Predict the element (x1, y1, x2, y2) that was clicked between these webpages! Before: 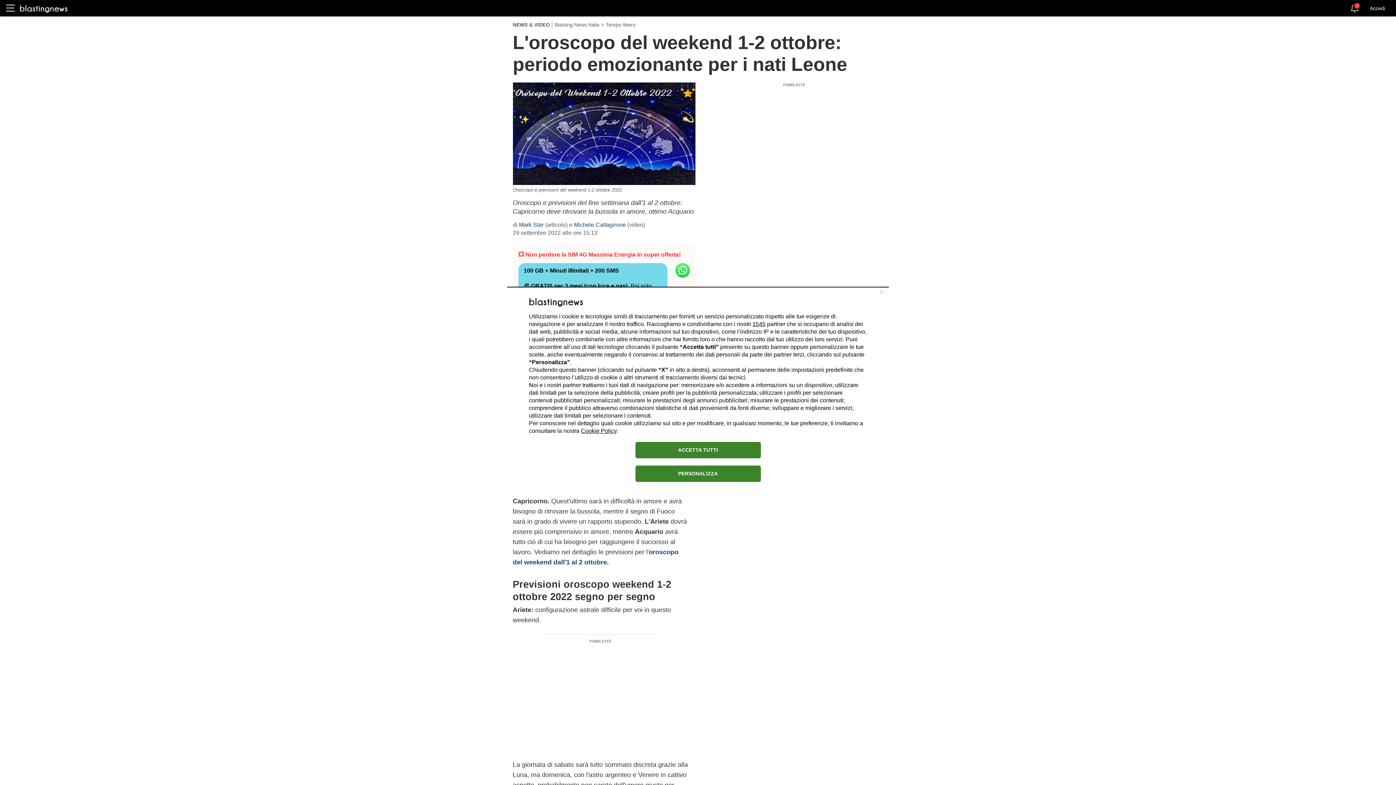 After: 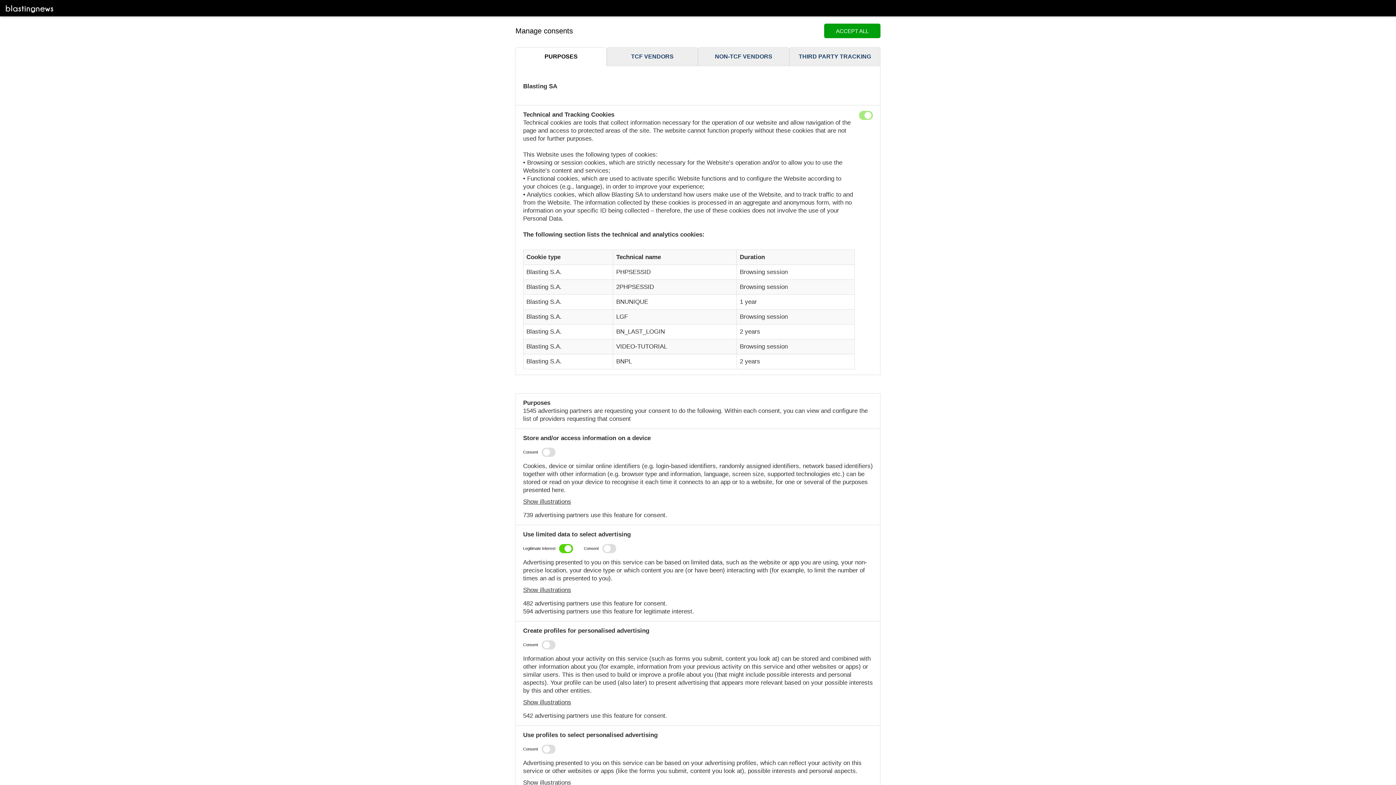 Action: label: PERSONALIZZA bbox: (635, 465, 760, 482)